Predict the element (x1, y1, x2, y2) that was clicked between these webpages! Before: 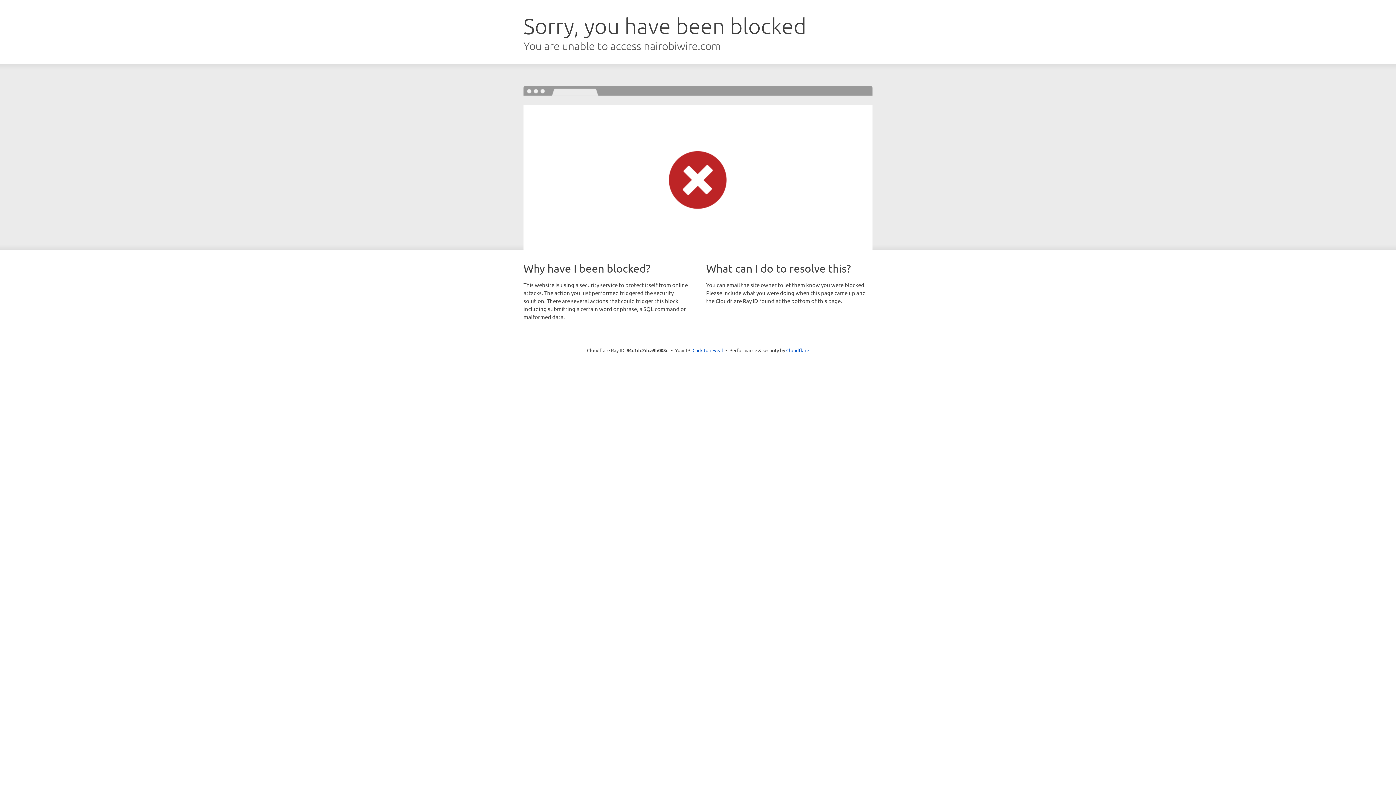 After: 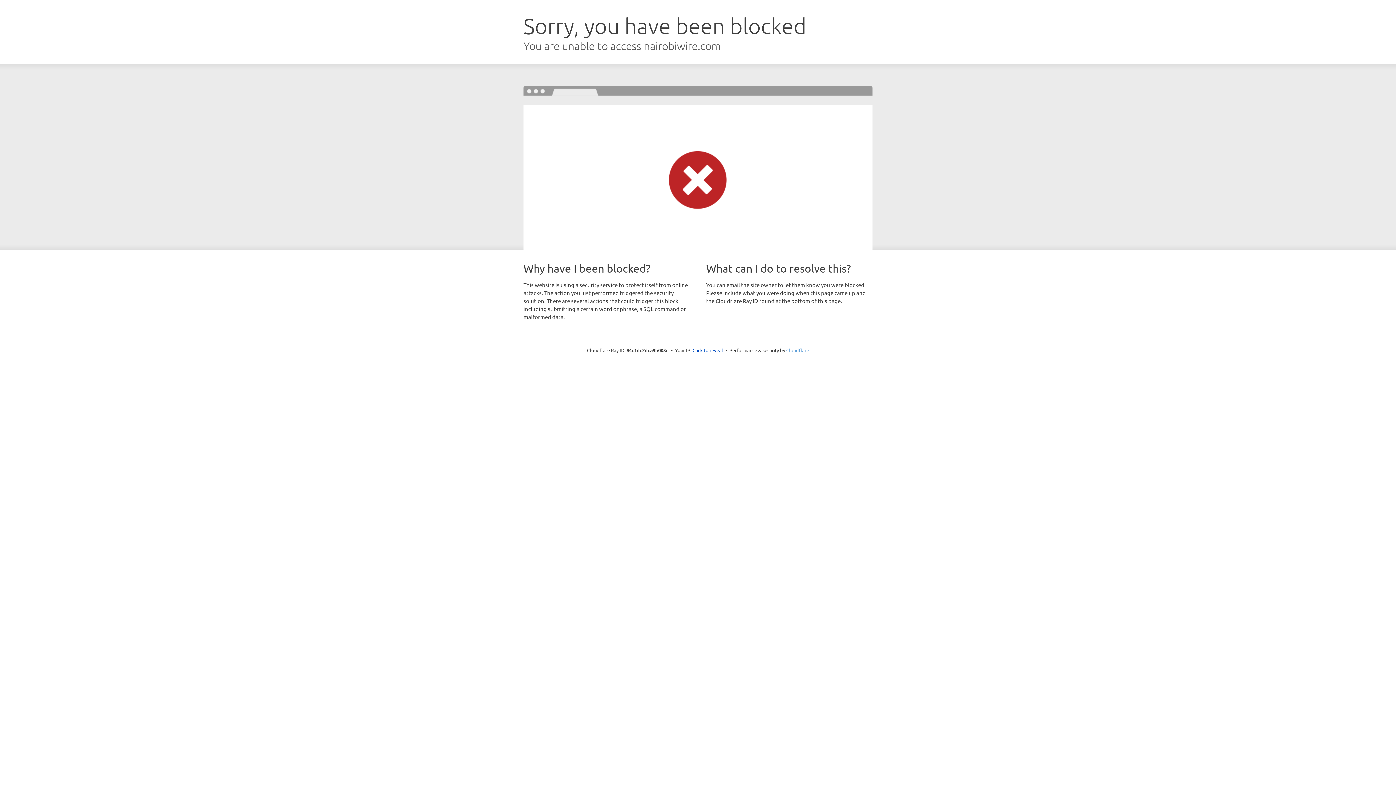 Action: label: Cloudflare bbox: (786, 347, 809, 353)